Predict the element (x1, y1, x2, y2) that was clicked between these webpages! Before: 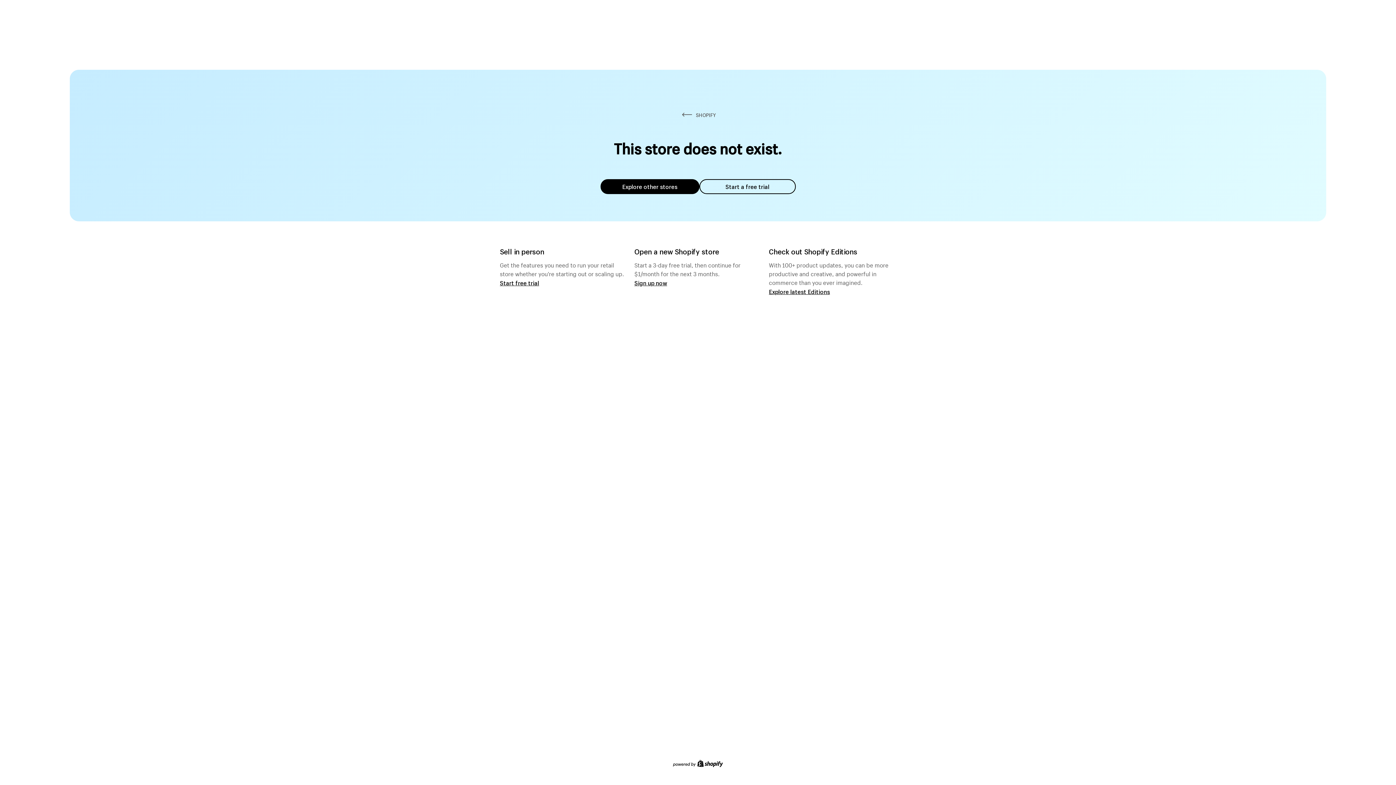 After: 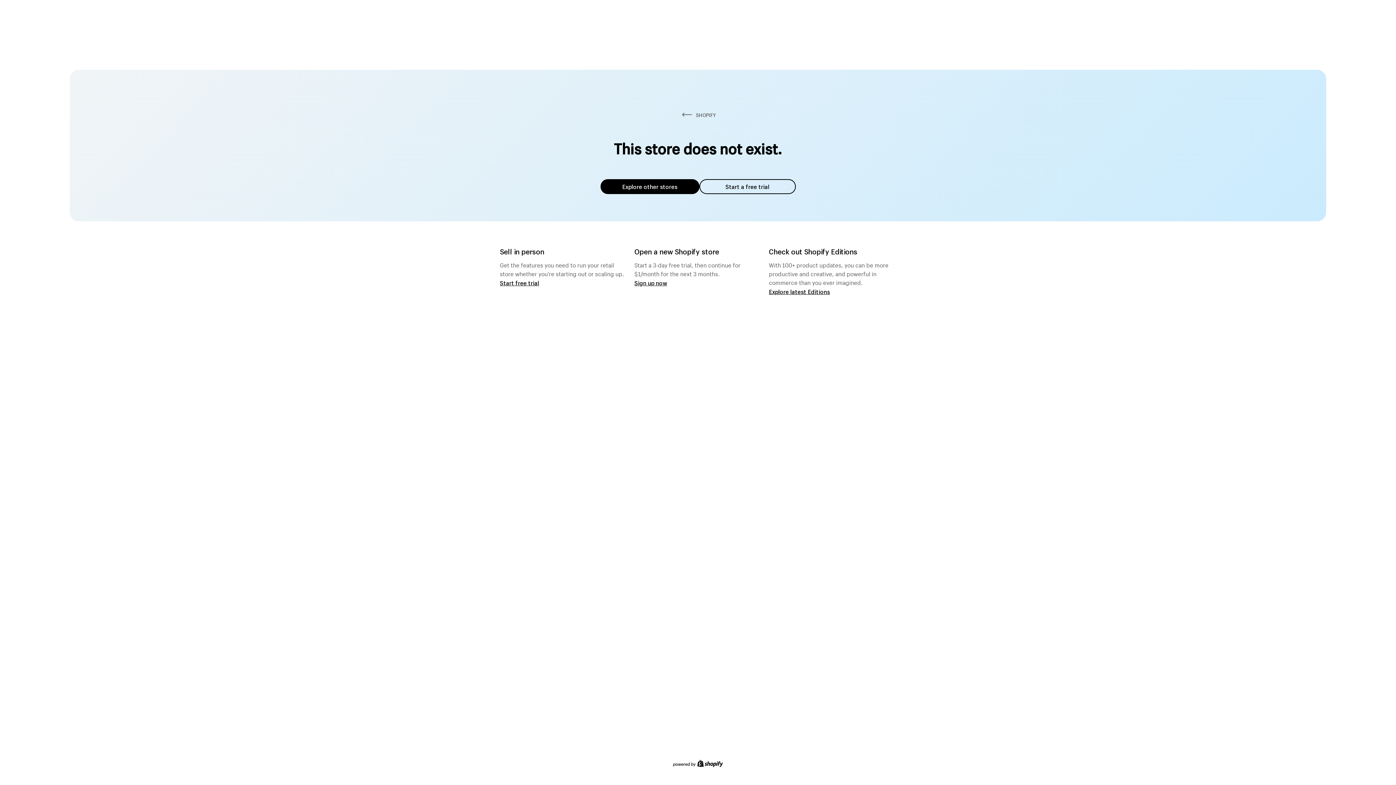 Action: label: Explore other stores bbox: (600, 179, 699, 194)